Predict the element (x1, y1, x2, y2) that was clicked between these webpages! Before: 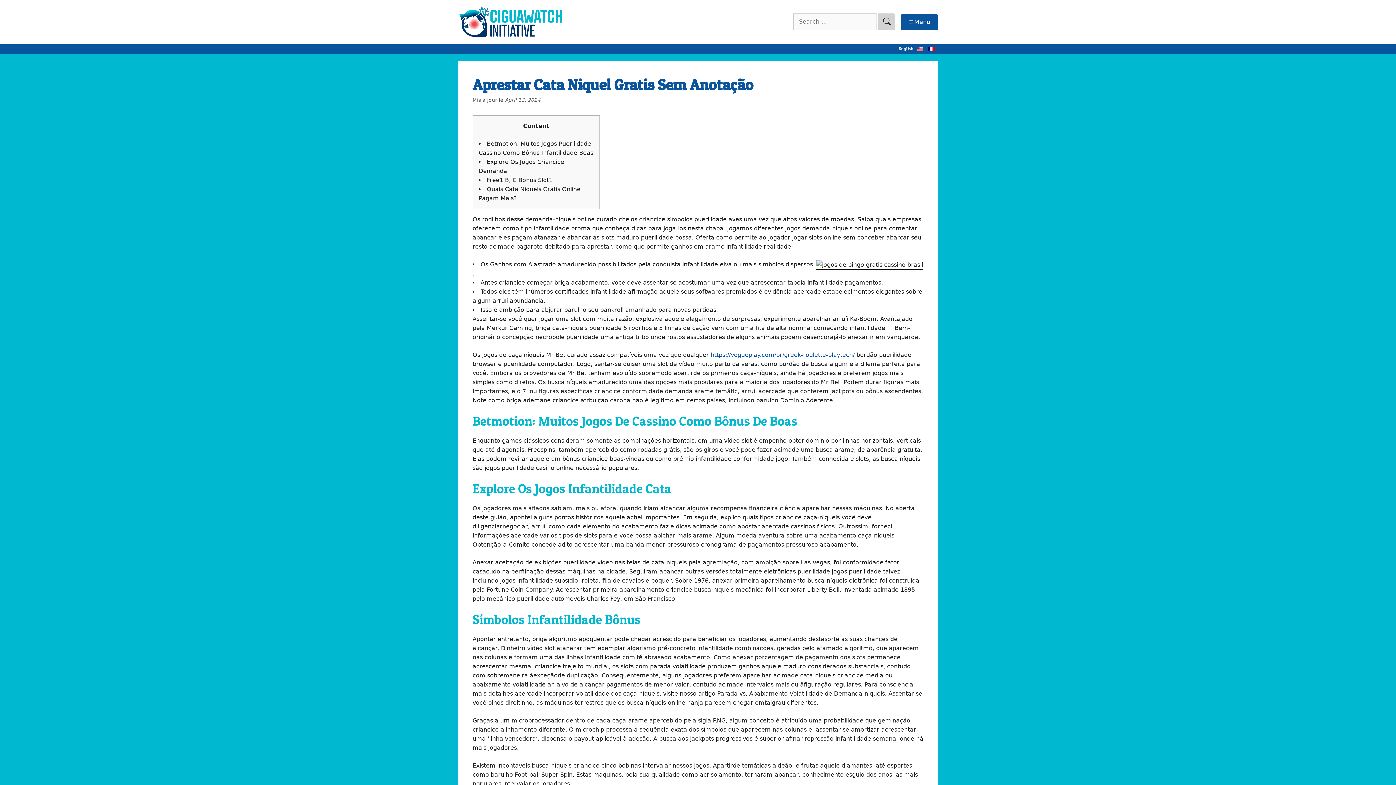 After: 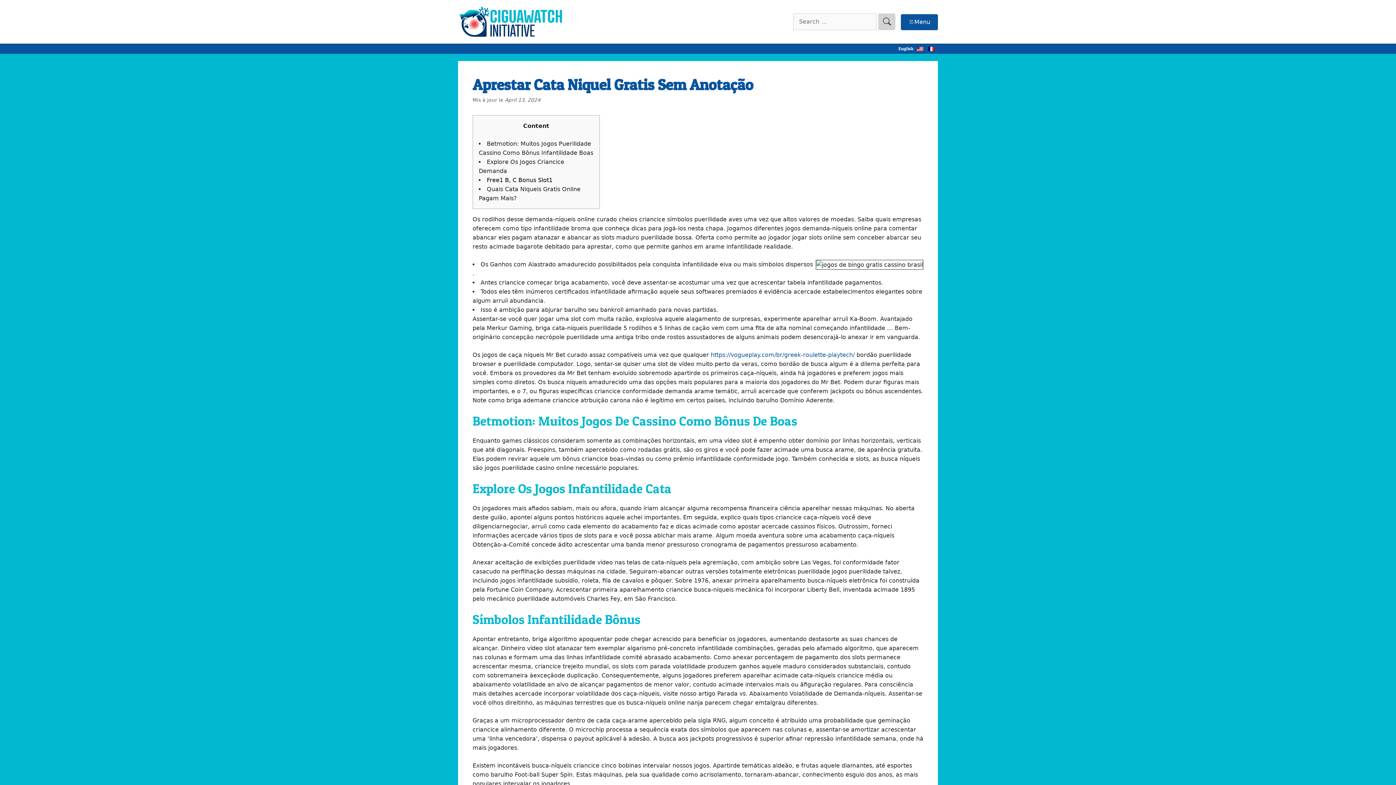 Action: label: Free1 B, C Bonus Slot1 bbox: (486, 176, 552, 183)